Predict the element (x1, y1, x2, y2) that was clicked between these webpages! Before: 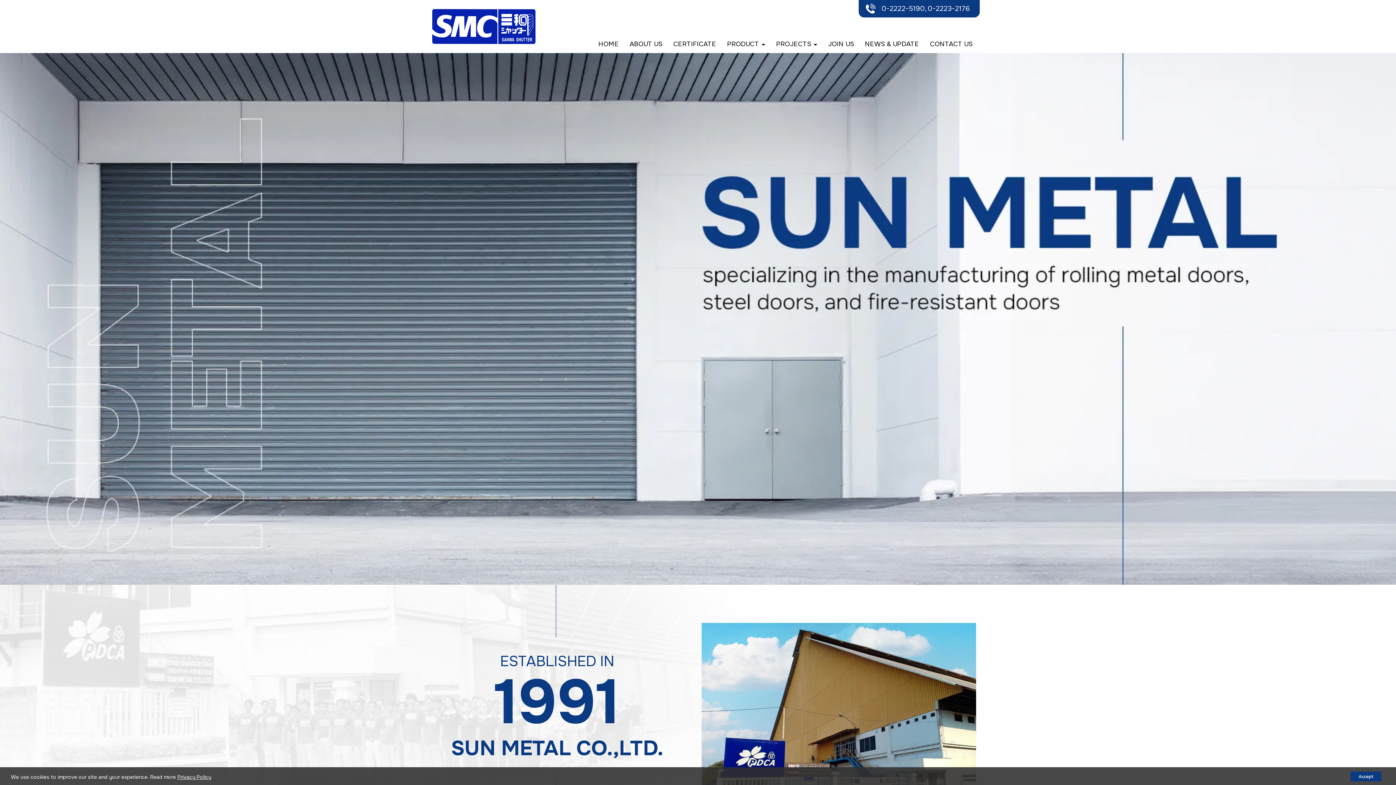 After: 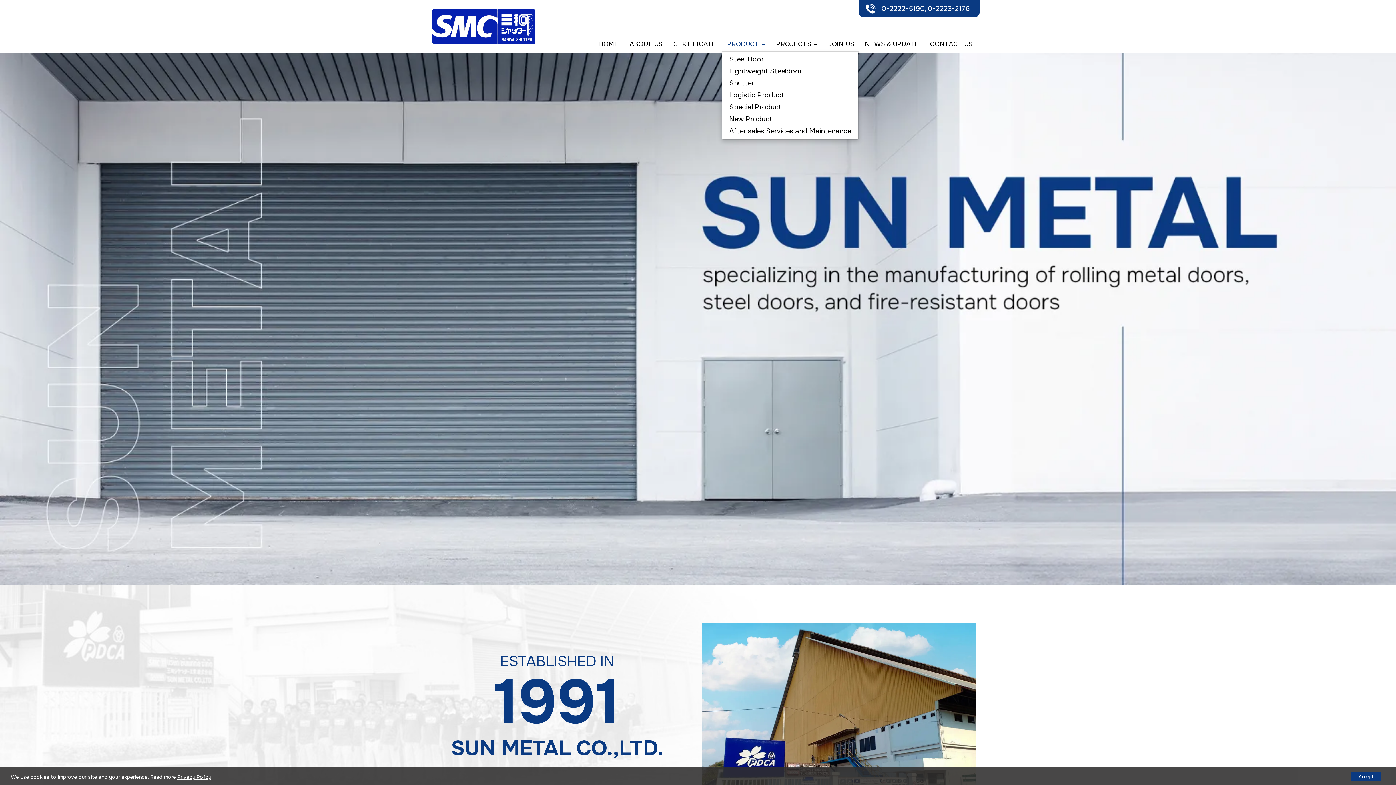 Action: label: PRODUCT  bbox: (723, 36, 769, 51)